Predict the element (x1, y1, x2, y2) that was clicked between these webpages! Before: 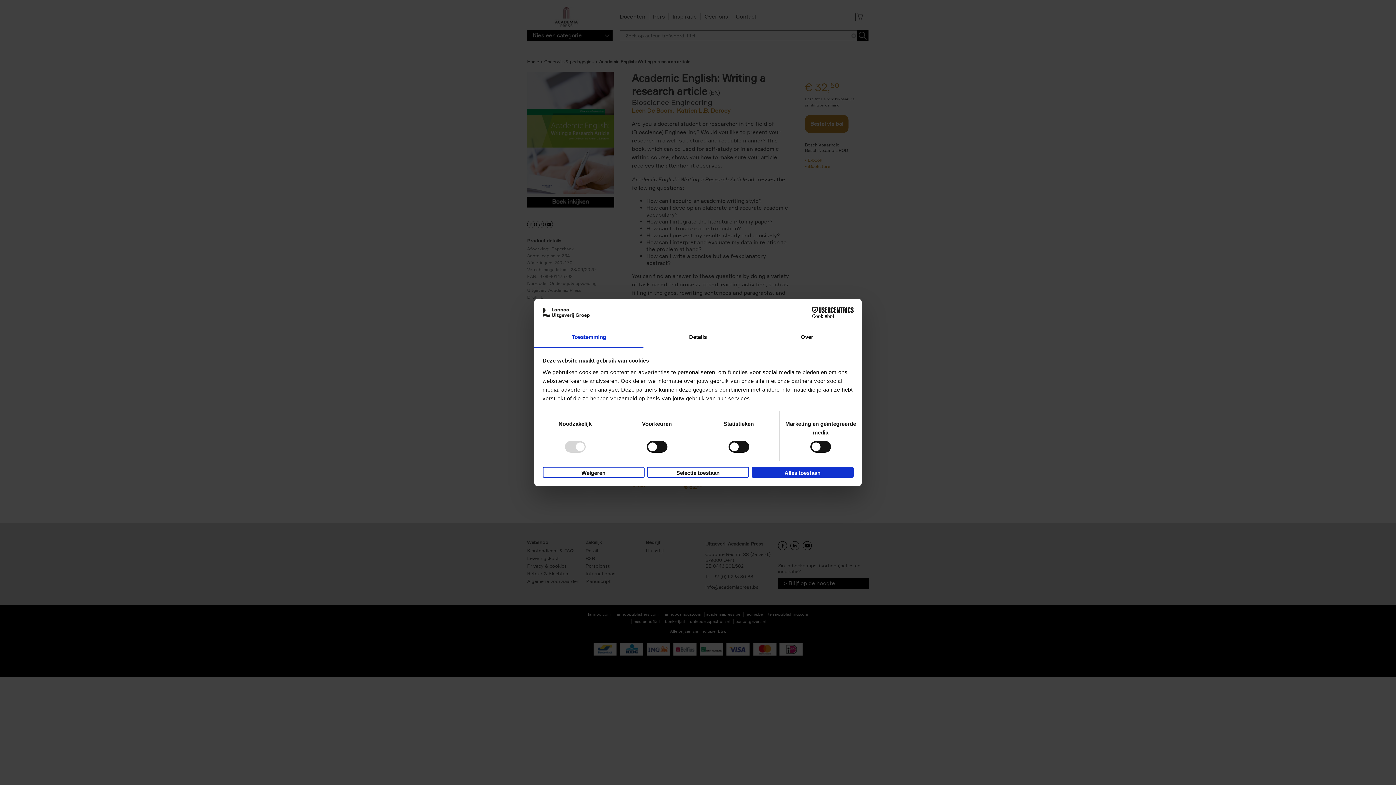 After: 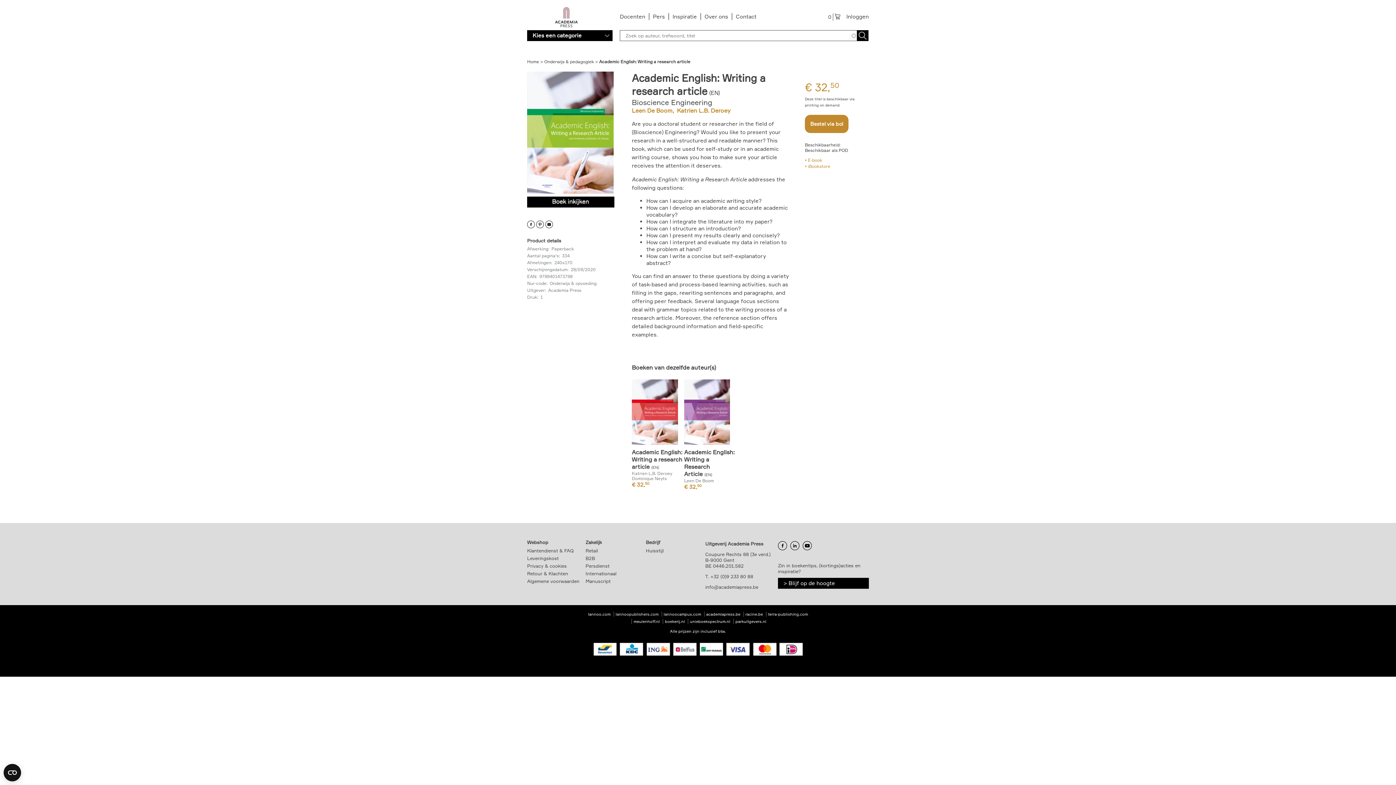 Action: label: Alles toestaan bbox: (751, 466, 853, 477)